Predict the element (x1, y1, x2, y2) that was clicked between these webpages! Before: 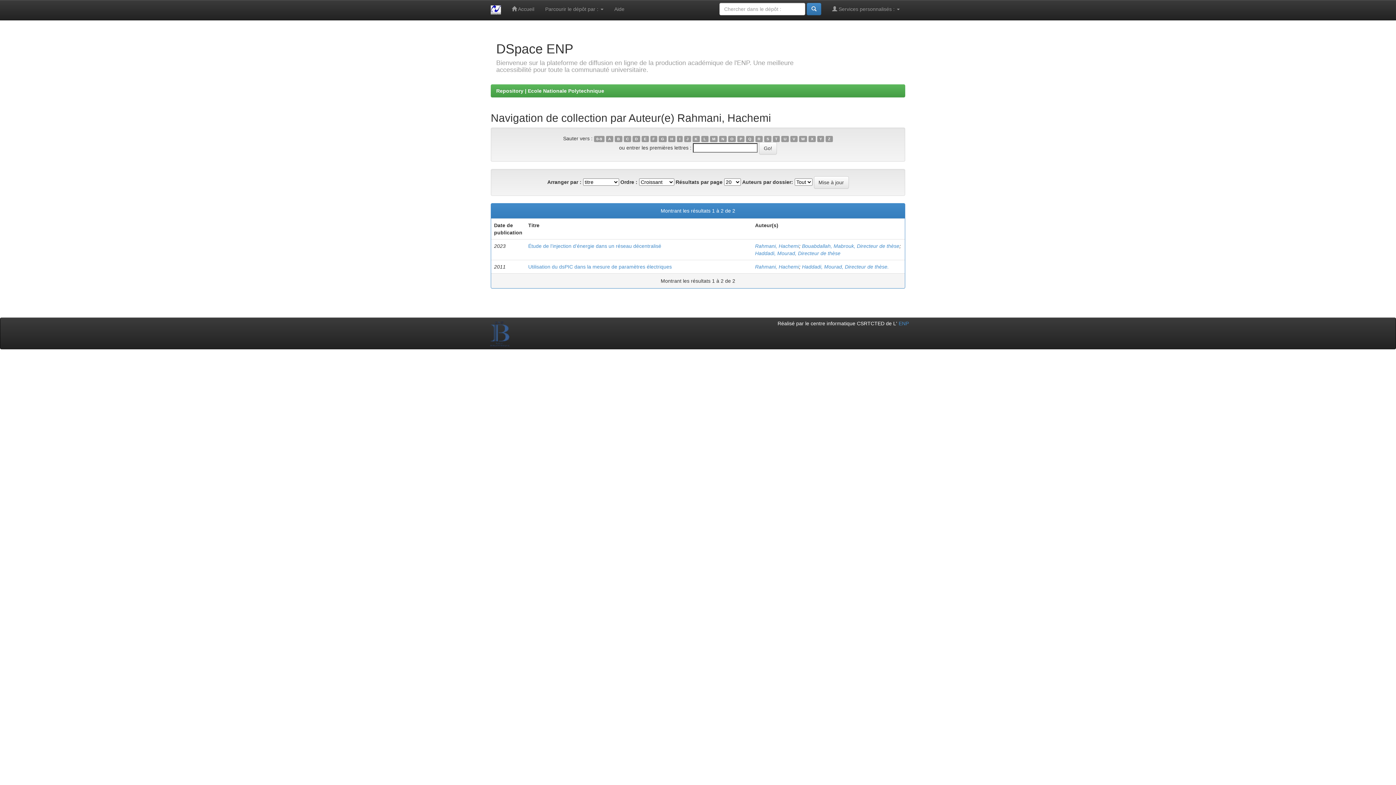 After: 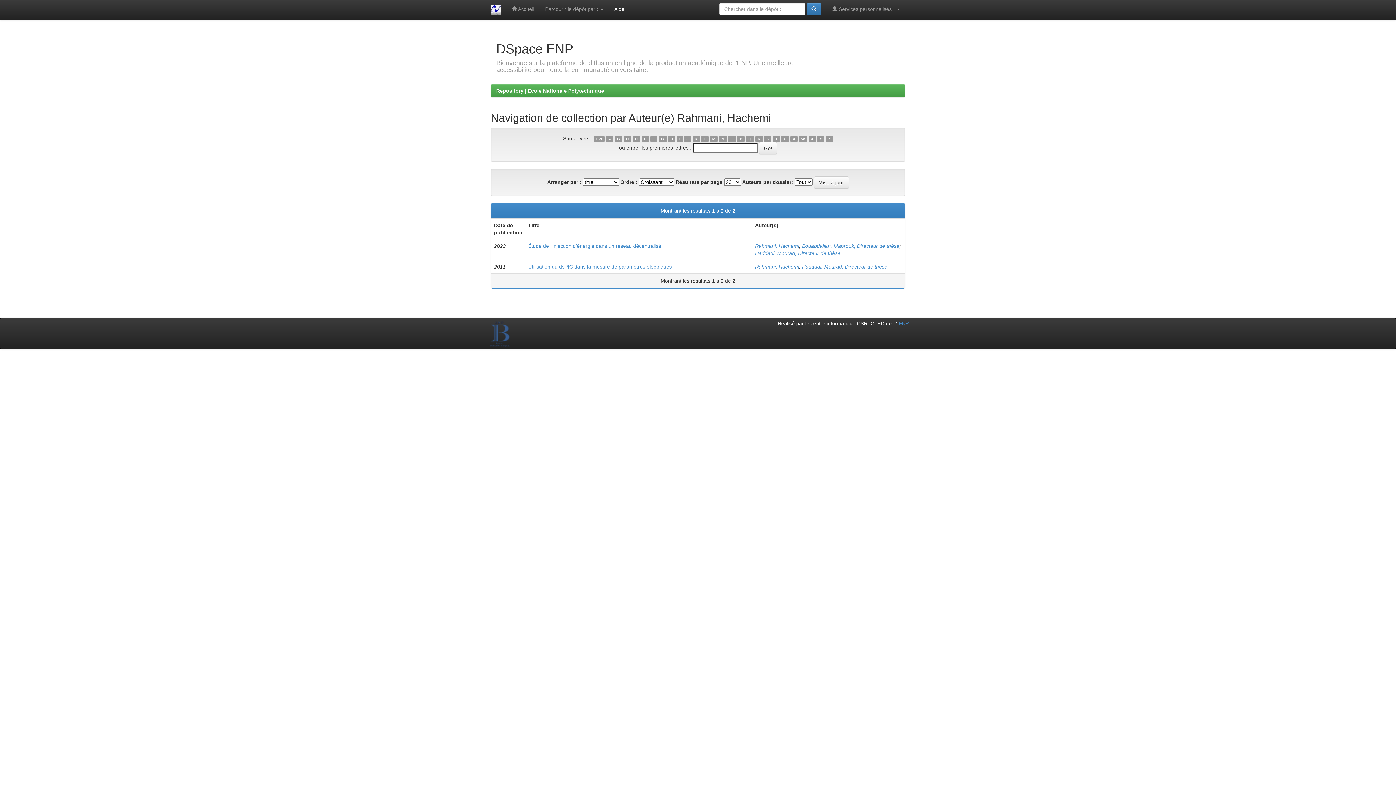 Action: bbox: (609, 0, 630, 18) label: Aide